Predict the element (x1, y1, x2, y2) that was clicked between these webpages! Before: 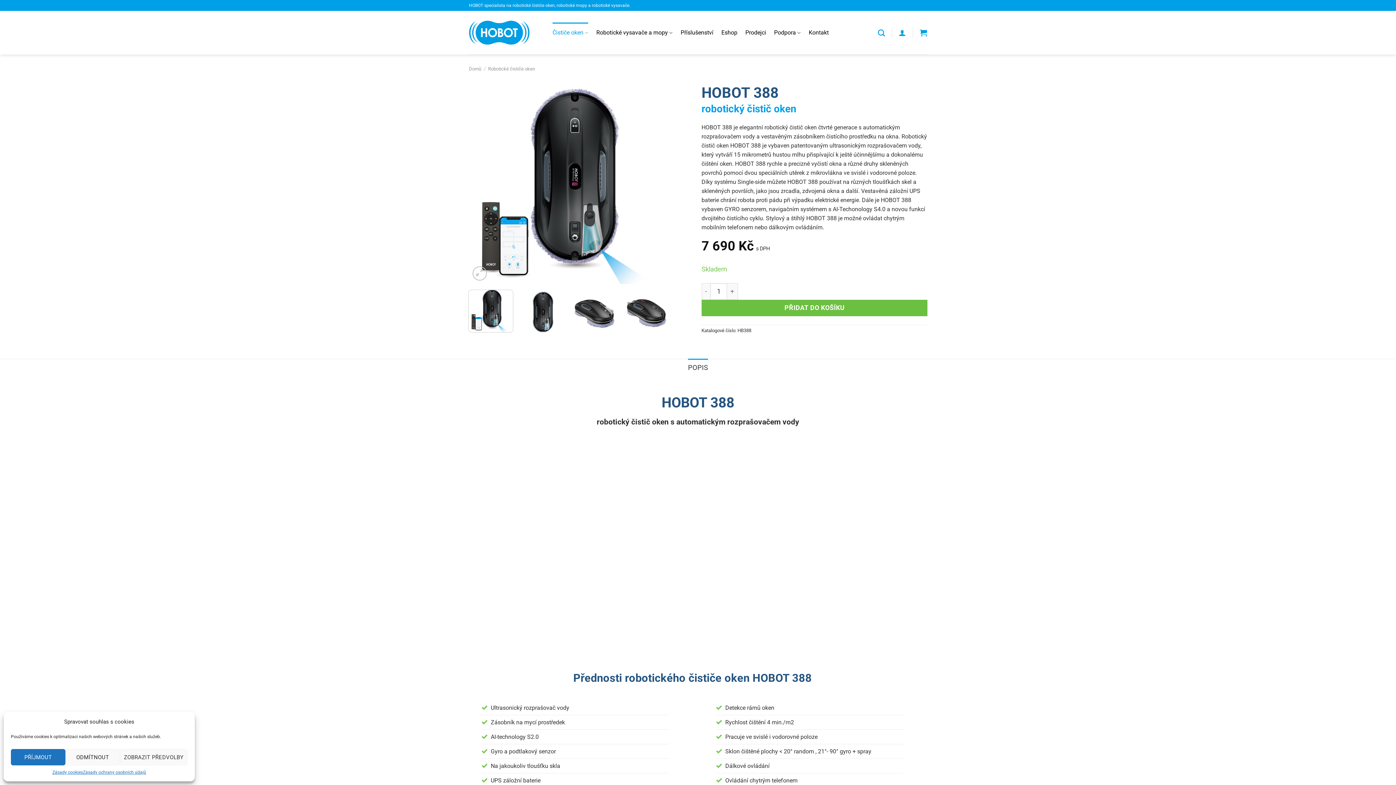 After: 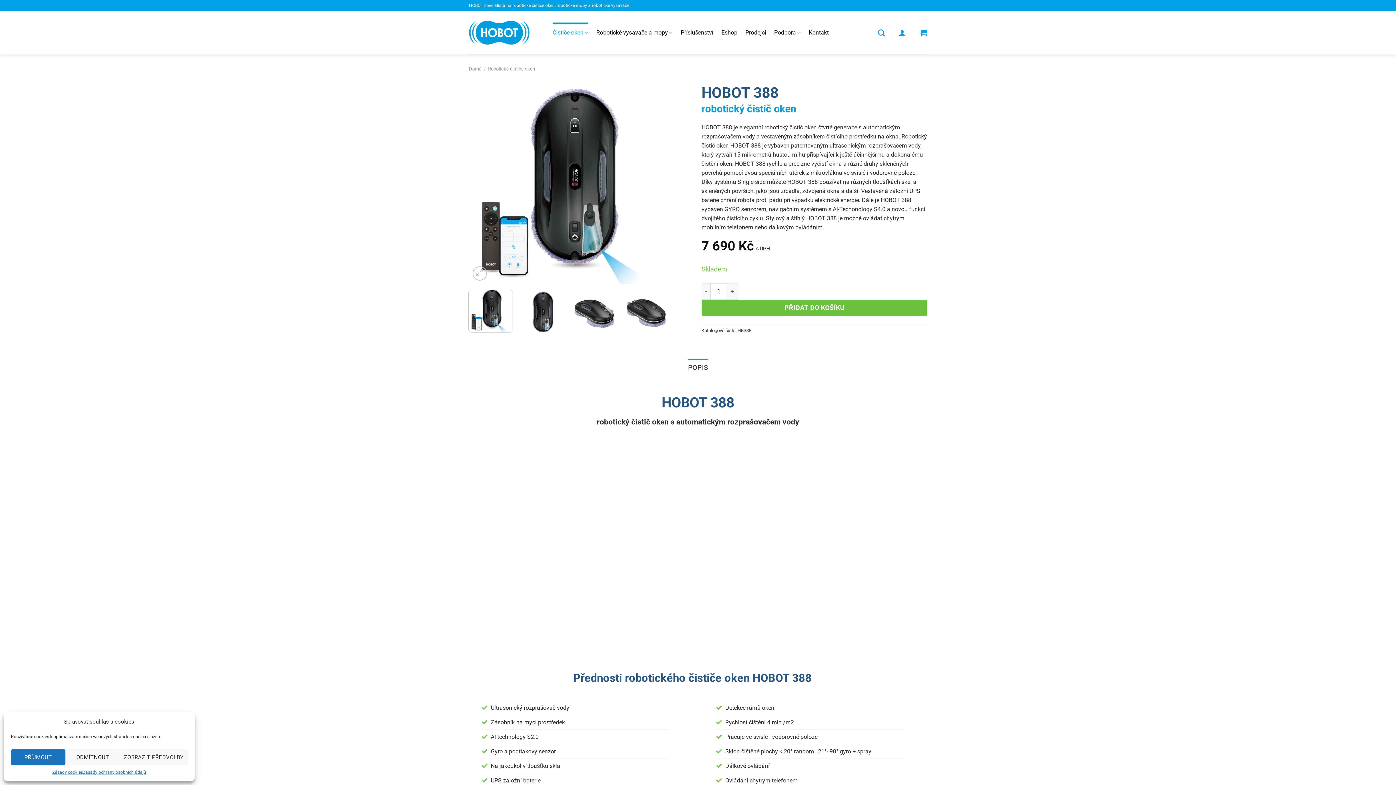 Action: bbox: (688, 358, 708, 377) label: POPIS